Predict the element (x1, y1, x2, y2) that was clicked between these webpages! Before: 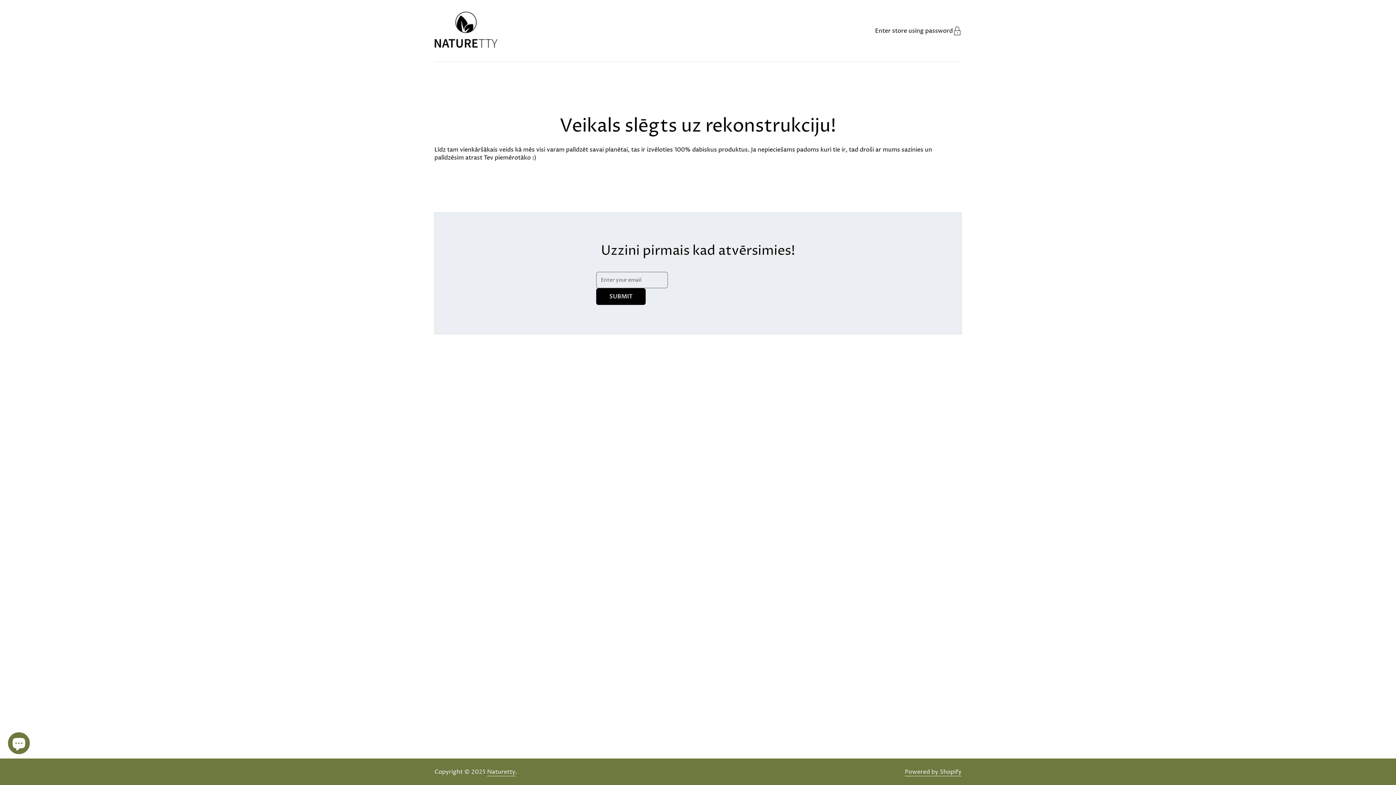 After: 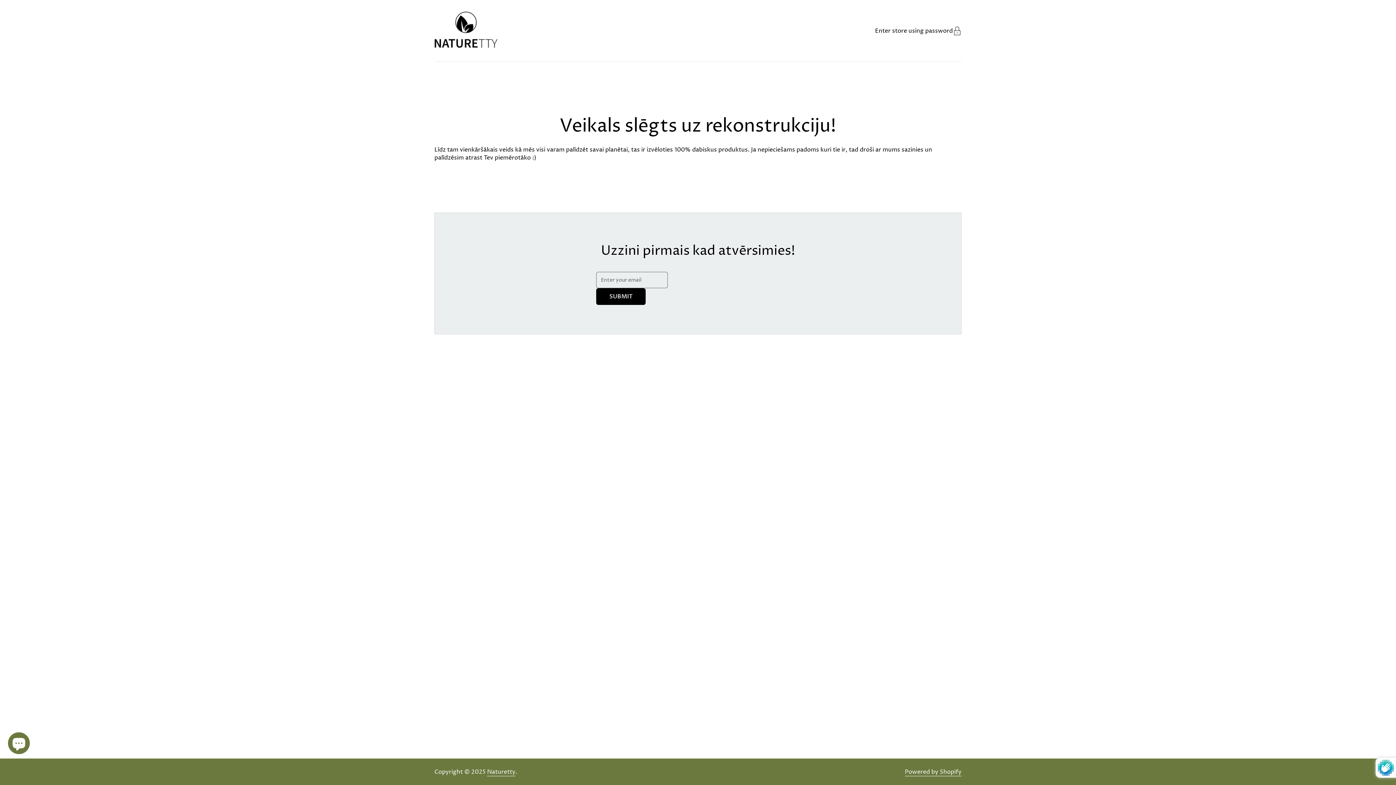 Action: label: Submit bbox: (596, 288, 645, 305)